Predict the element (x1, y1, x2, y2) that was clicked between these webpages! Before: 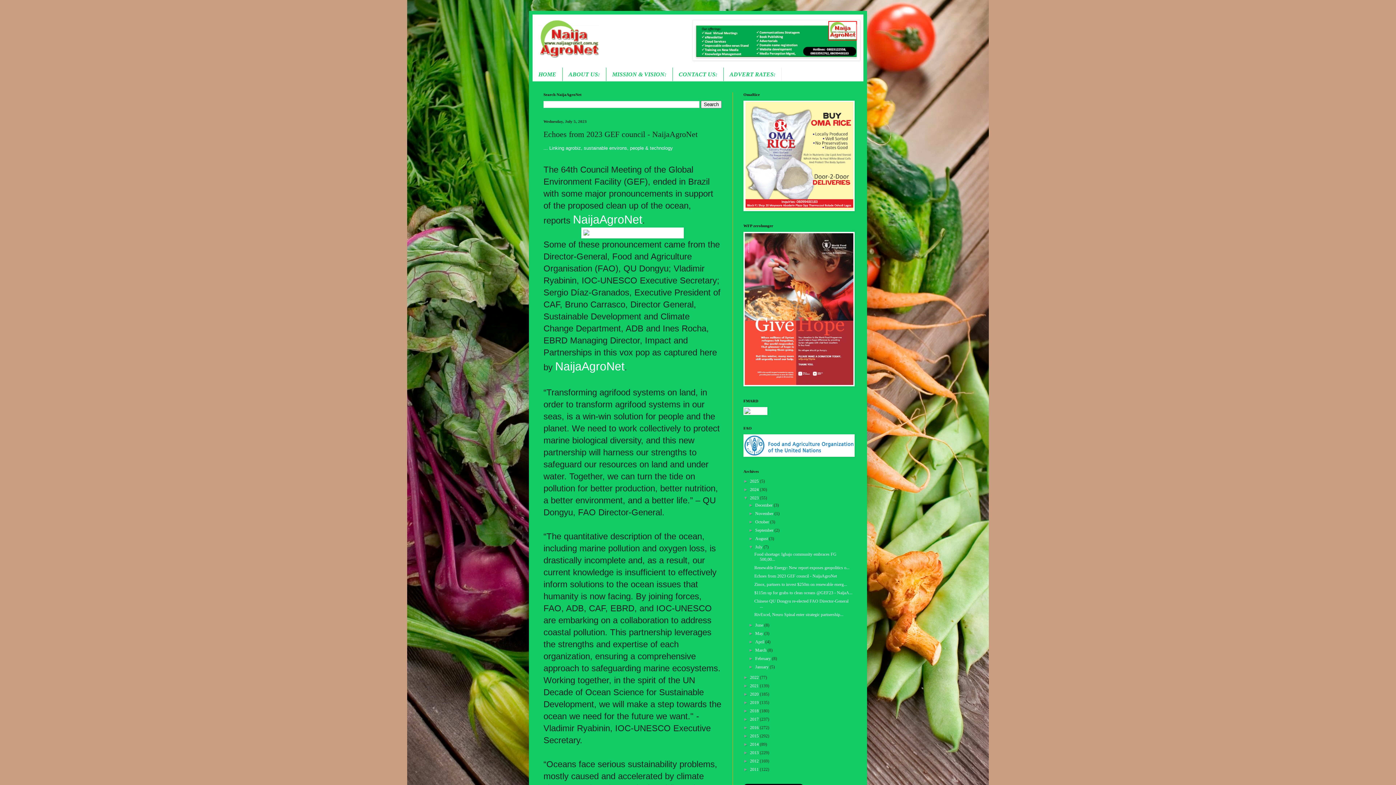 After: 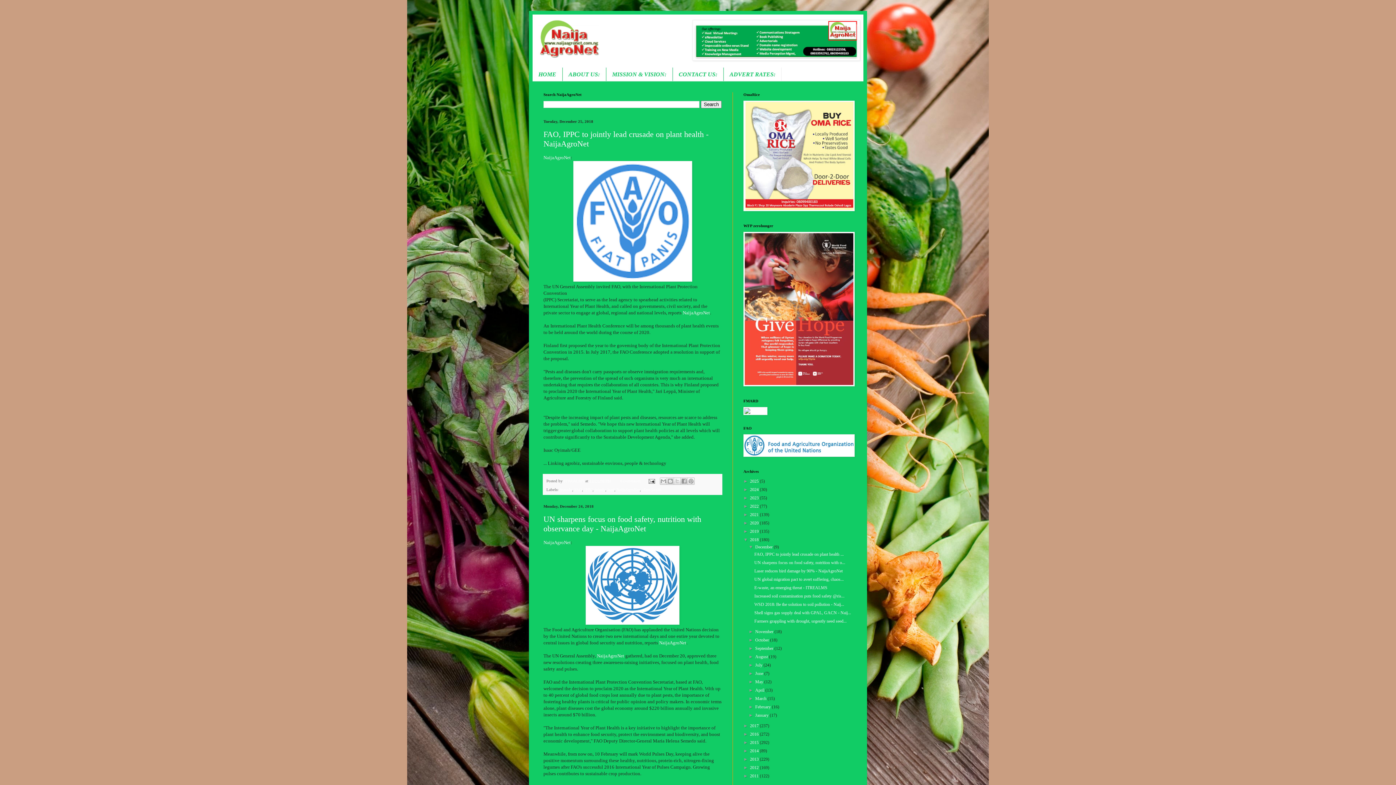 Action: label: 2018  bbox: (750, 708, 760, 713)